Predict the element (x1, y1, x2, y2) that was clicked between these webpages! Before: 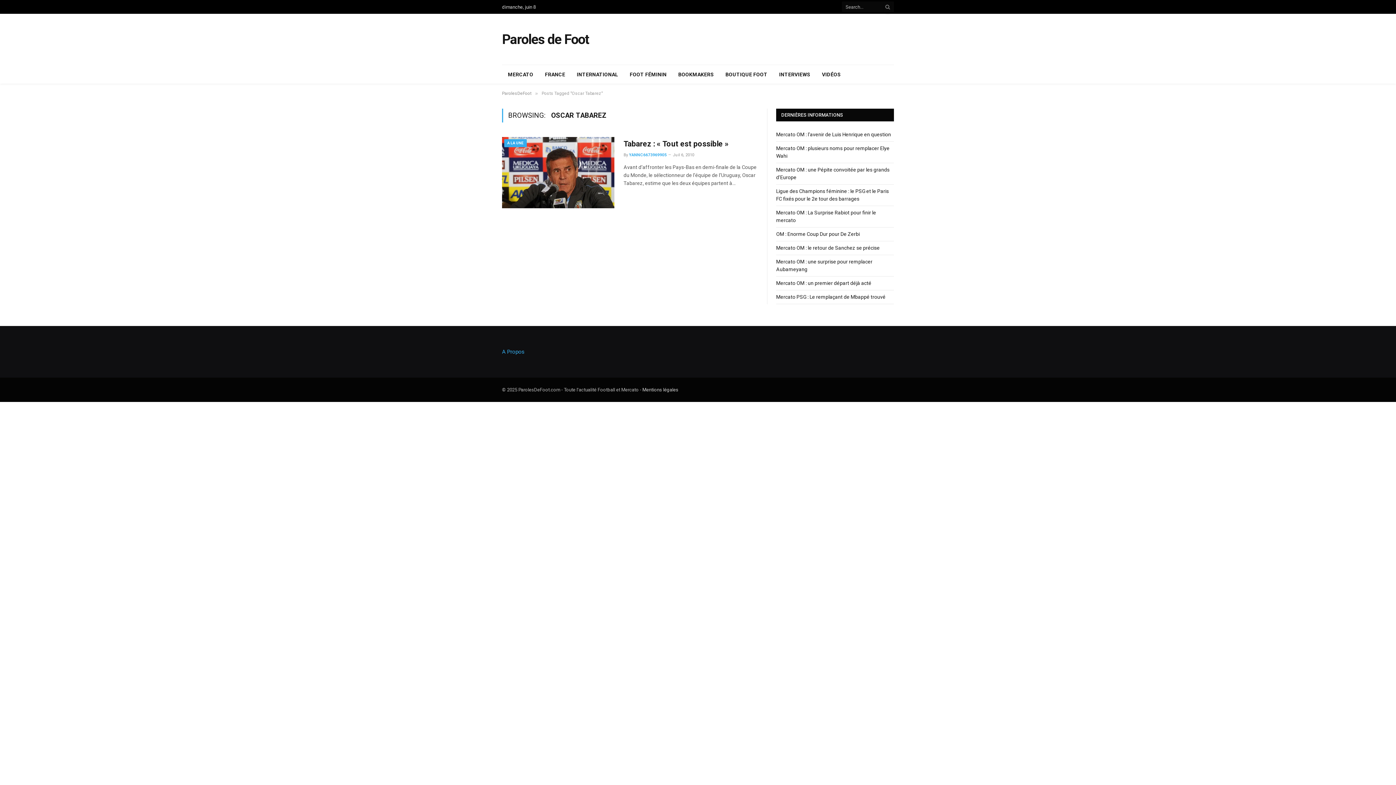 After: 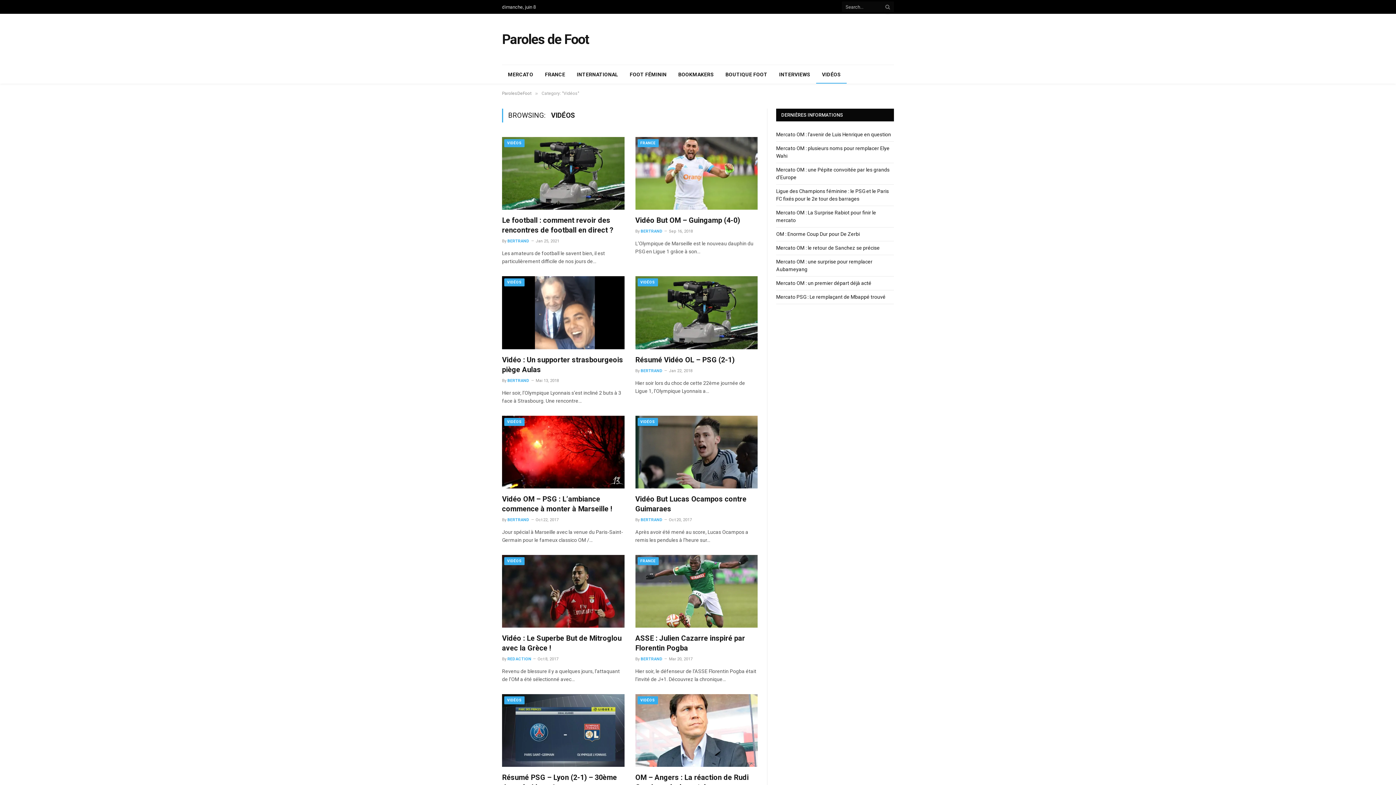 Action: bbox: (816, 65, 846, 83) label: VIDÉOS